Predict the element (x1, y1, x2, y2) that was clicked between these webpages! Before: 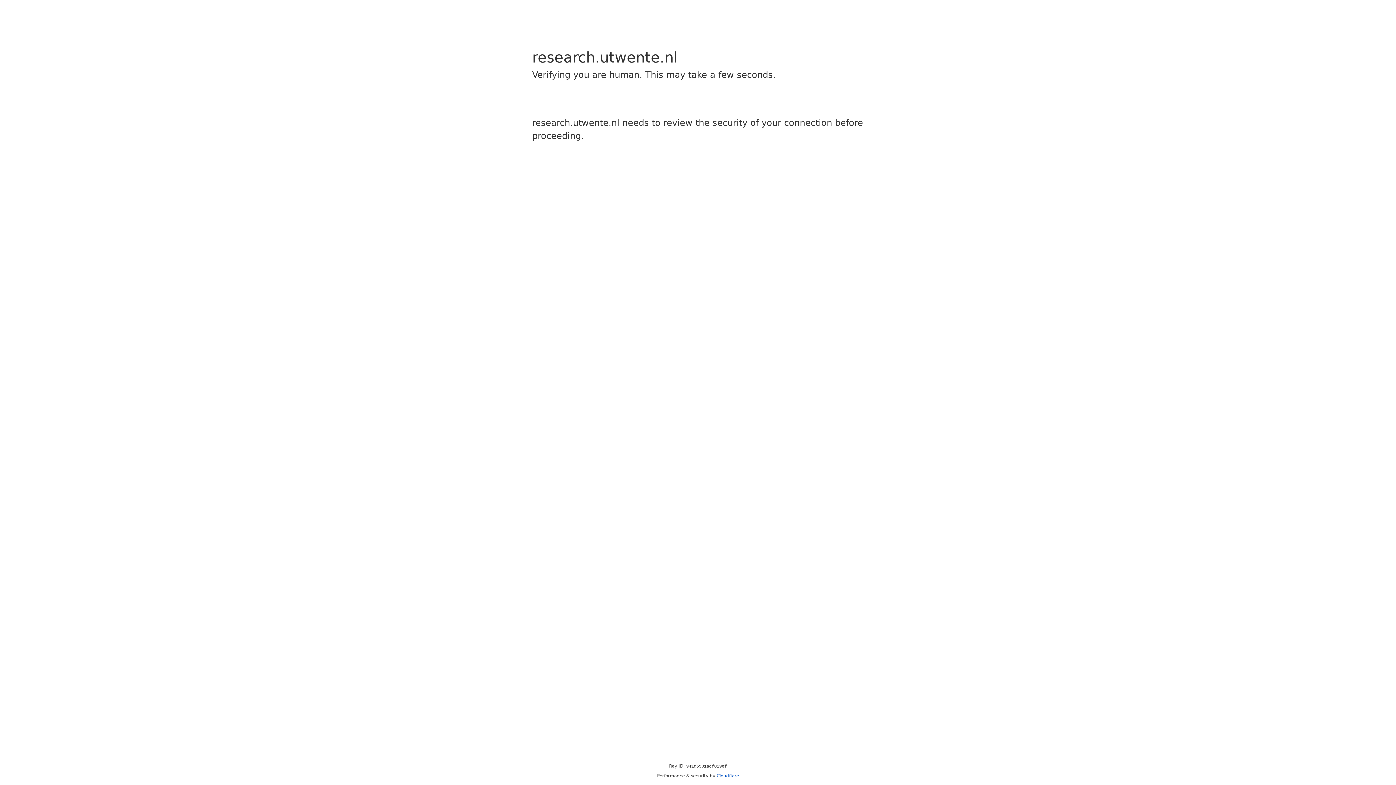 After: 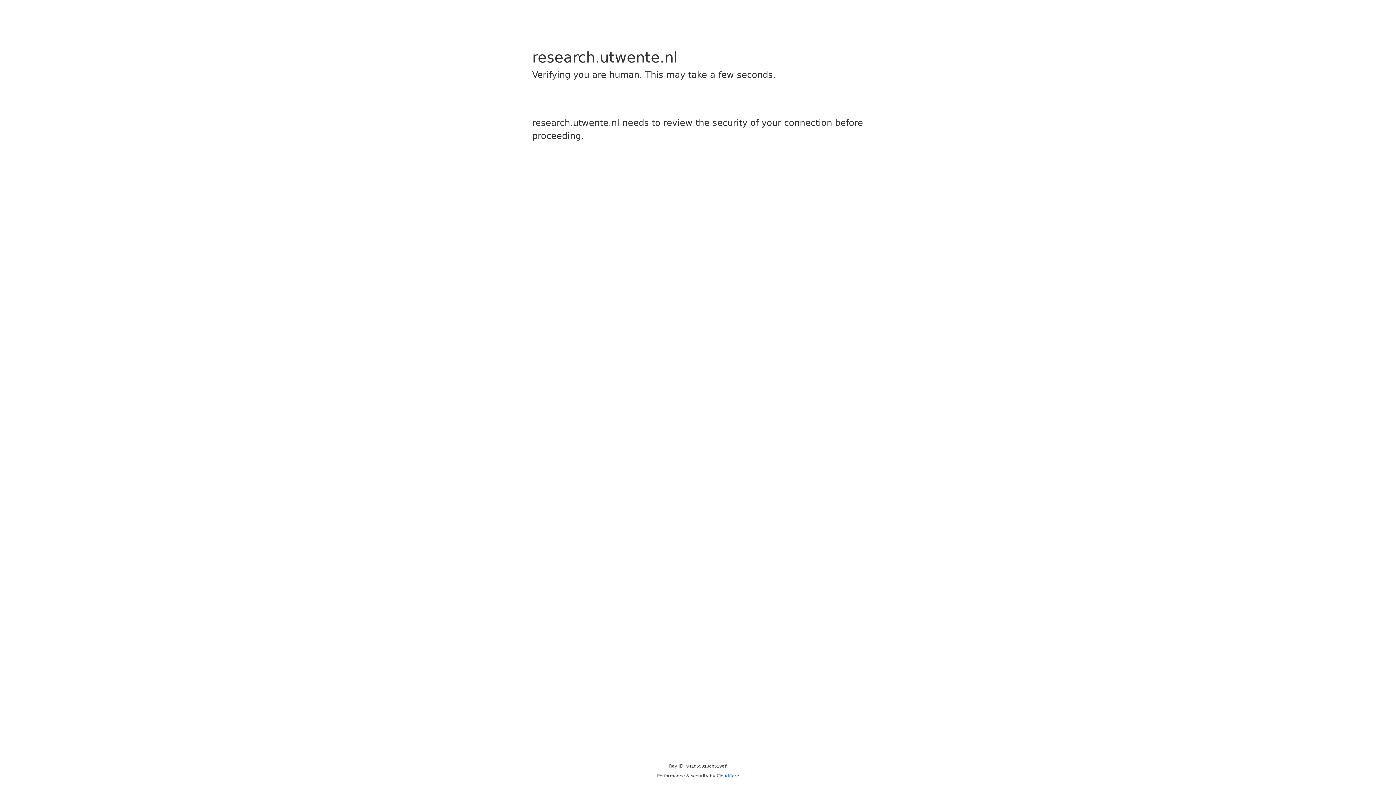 Action: label: Cloudflare bbox: (716, 773, 739, 778)